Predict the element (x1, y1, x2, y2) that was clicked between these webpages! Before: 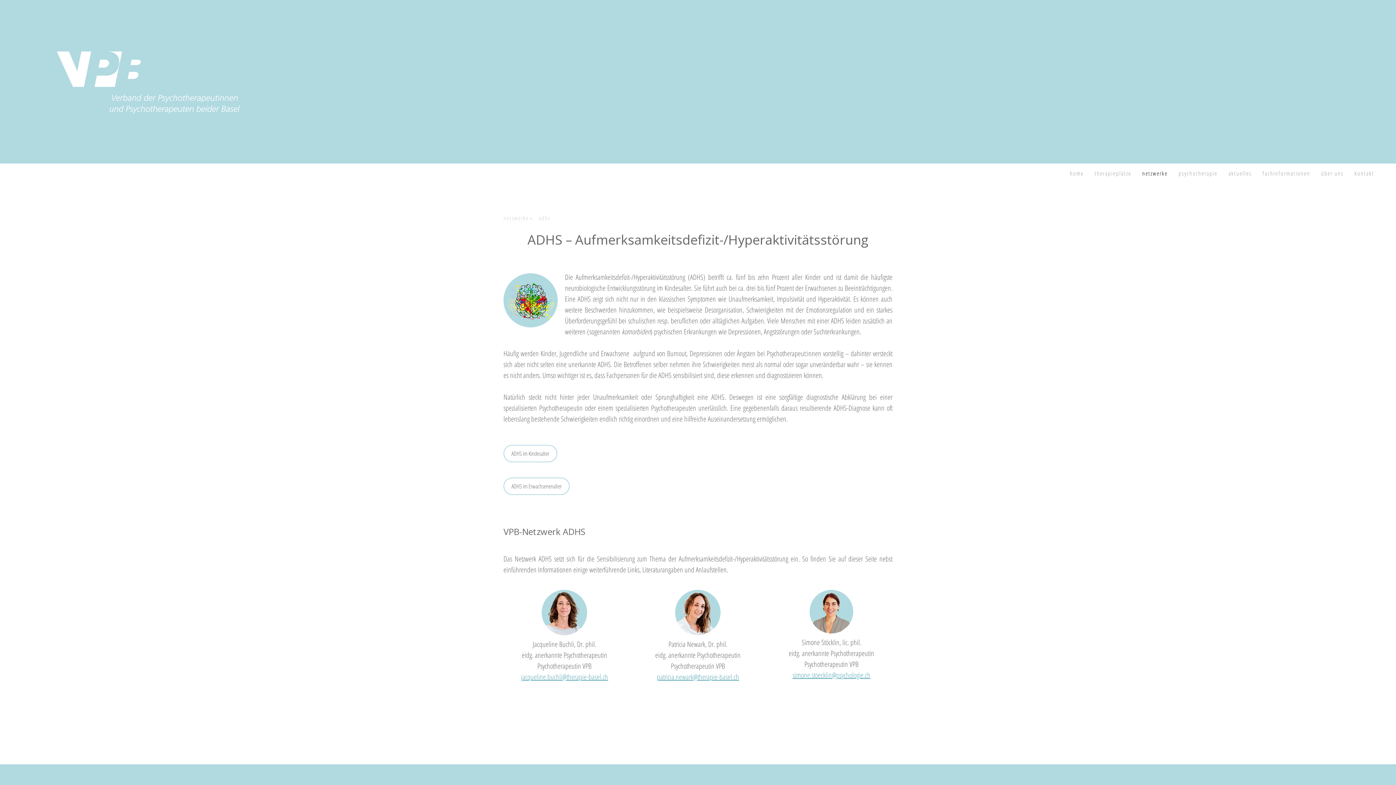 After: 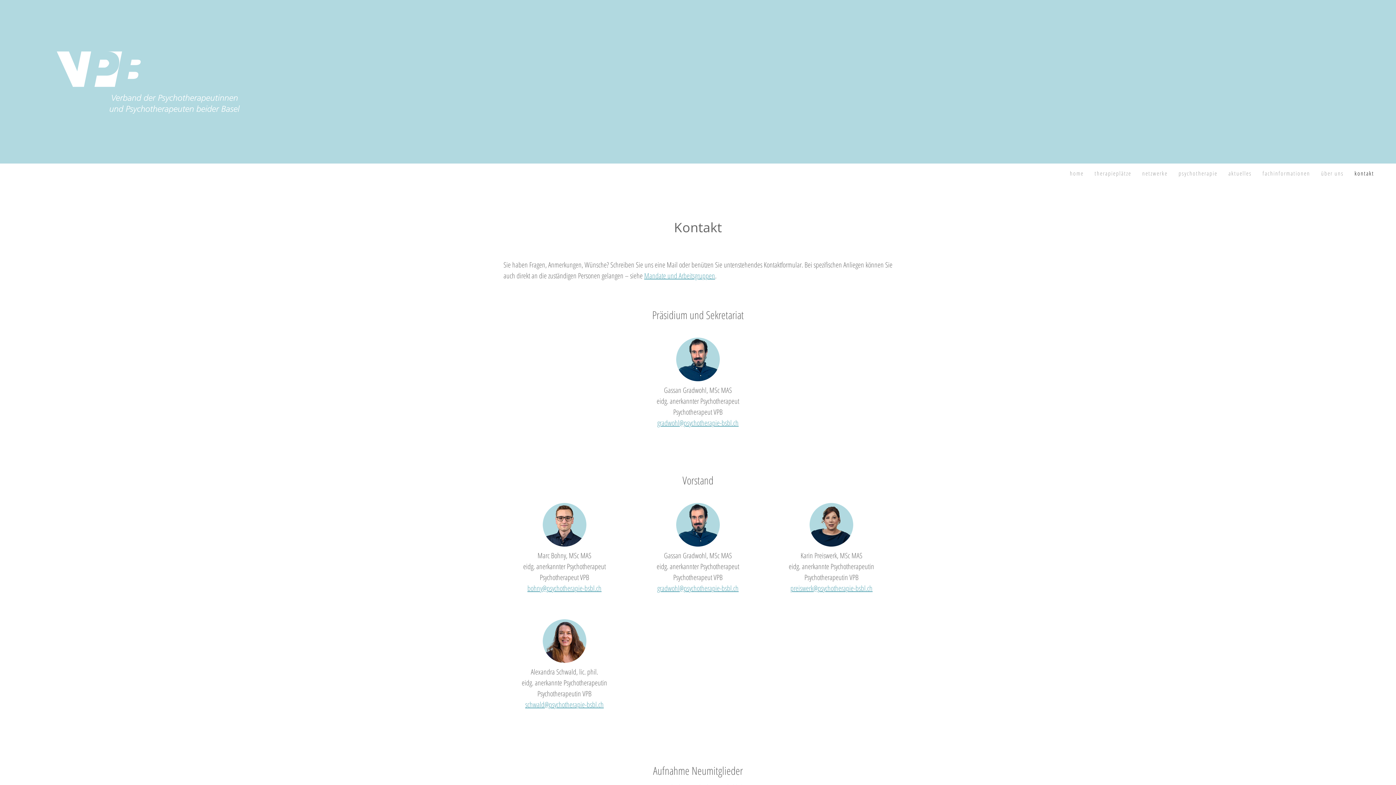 Action: bbox: (1349, 163, 1380, 182) label: kontakt